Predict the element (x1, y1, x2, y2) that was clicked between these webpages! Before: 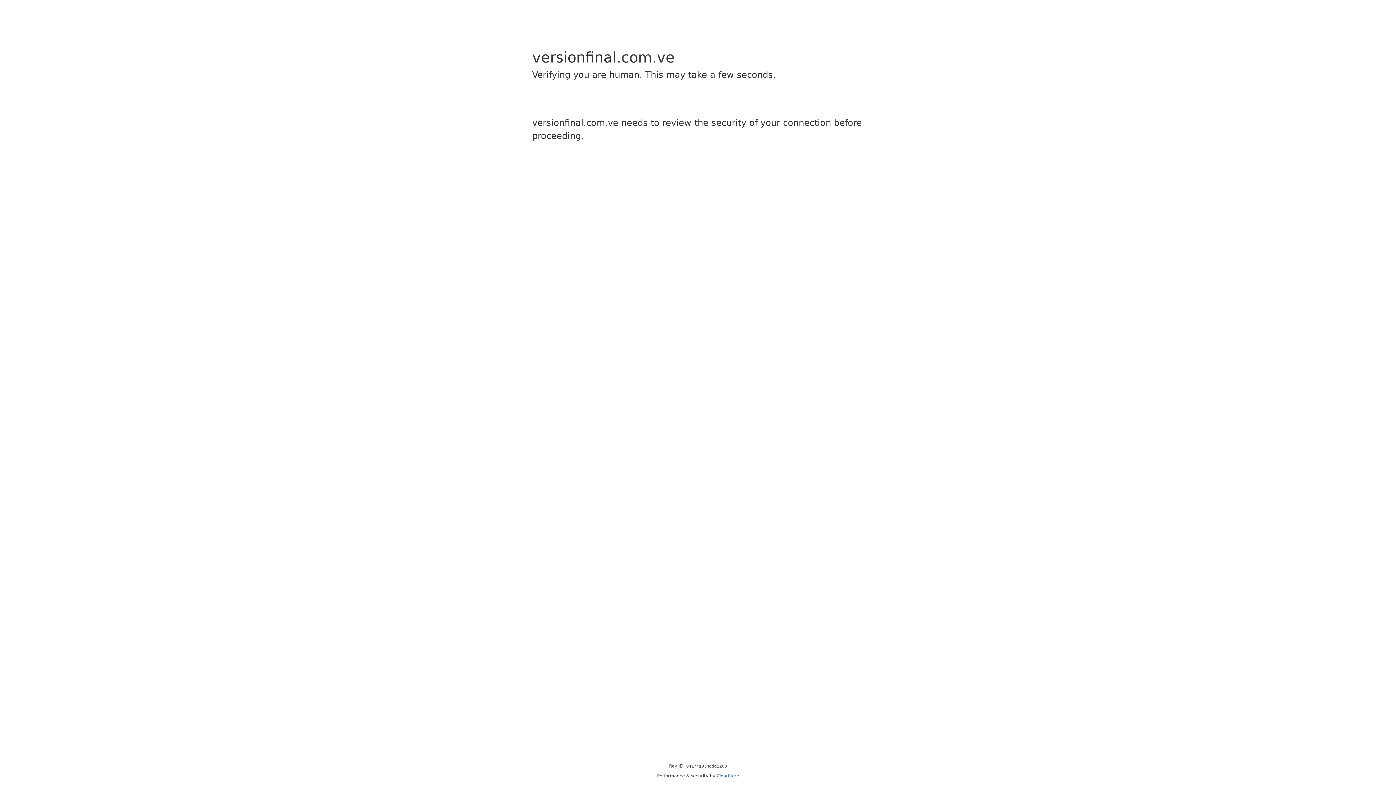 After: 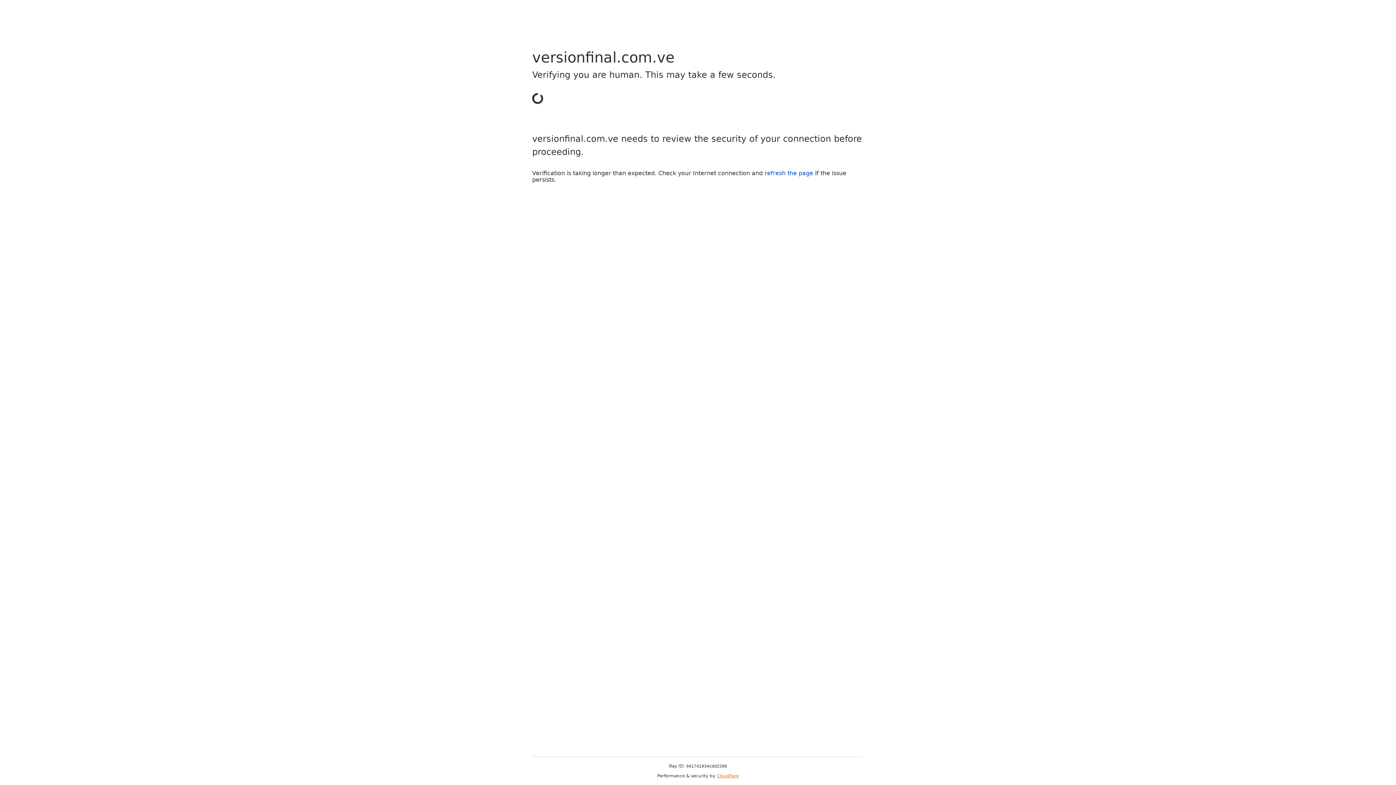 Action: bbox: (716, 773, 739, 778) label: Cloudflare